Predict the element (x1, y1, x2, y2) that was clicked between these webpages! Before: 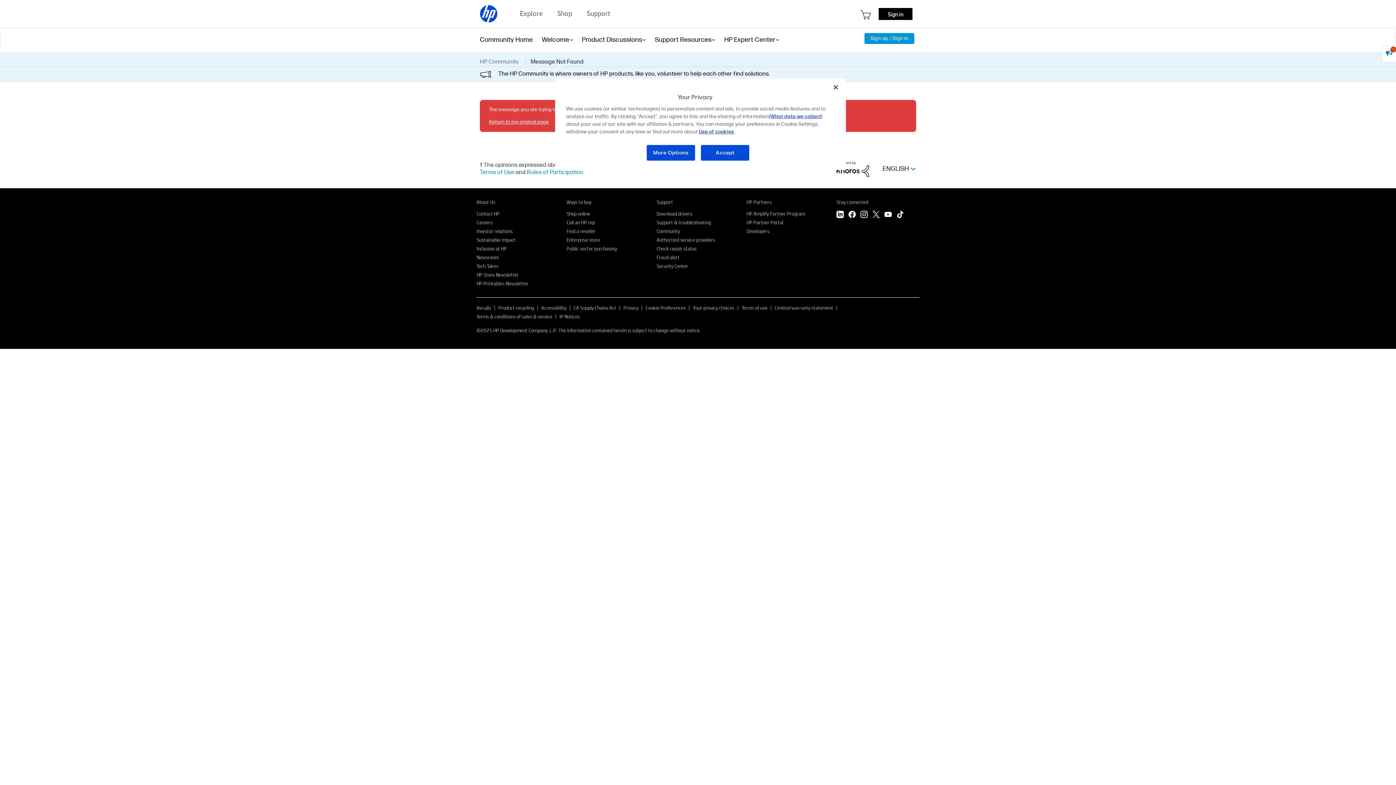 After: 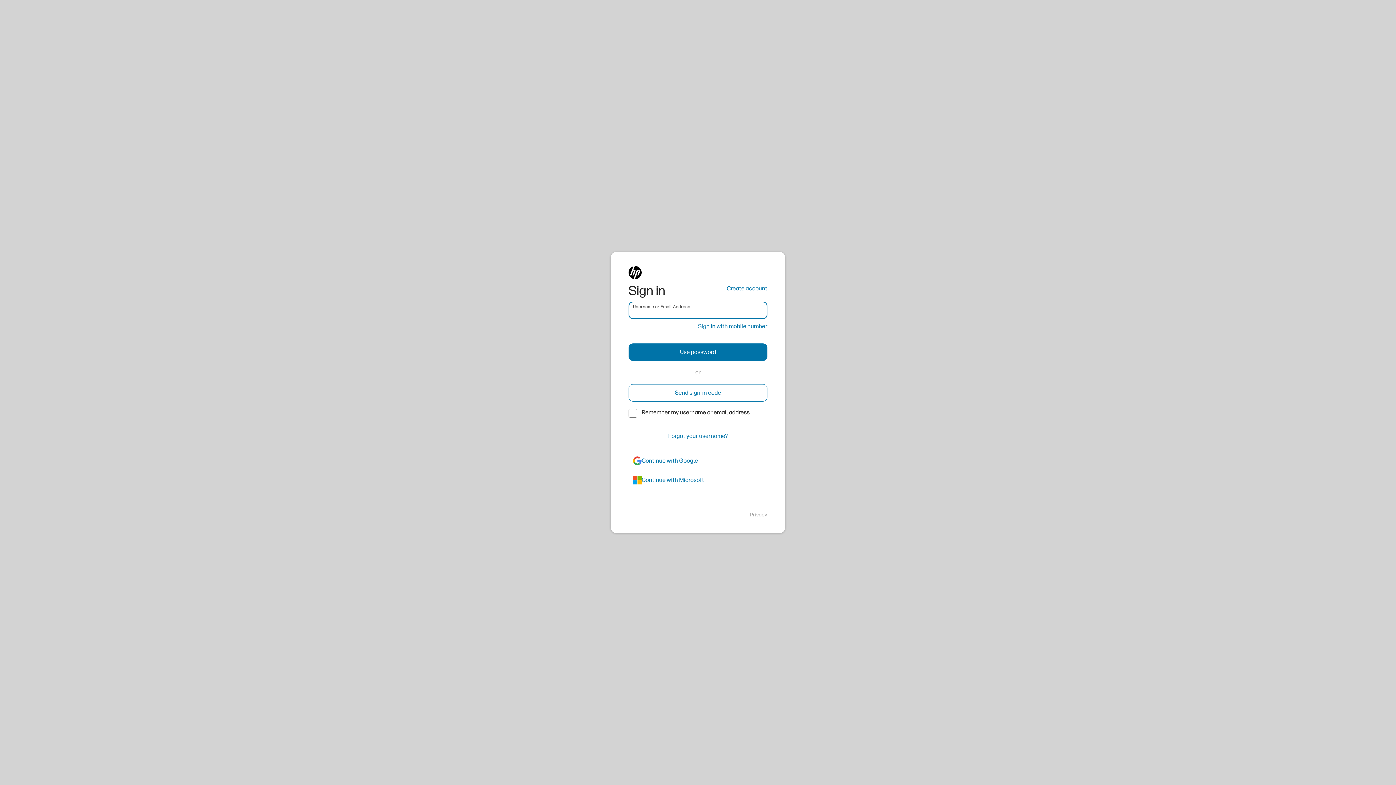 Action: bbox: (878, 7, 912, 19) label: Sign in